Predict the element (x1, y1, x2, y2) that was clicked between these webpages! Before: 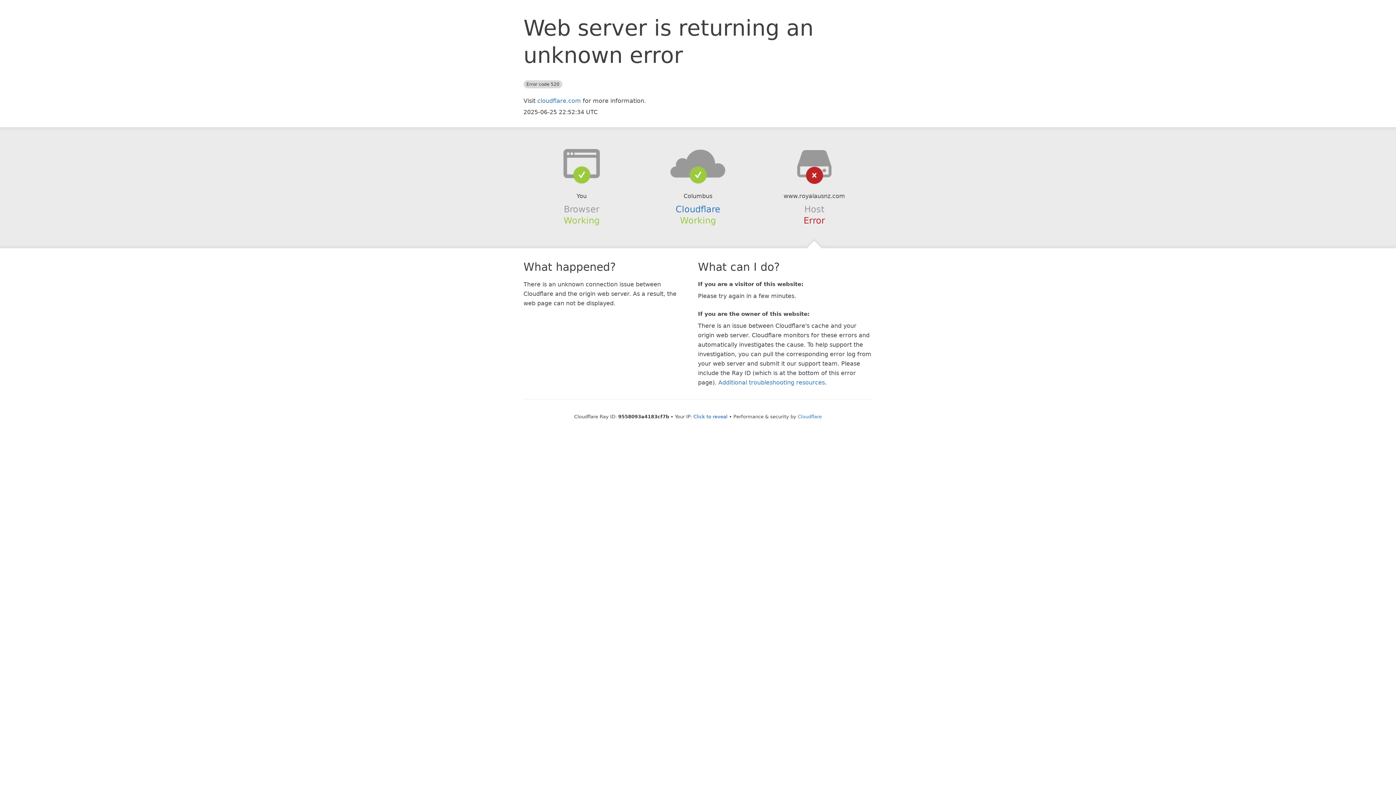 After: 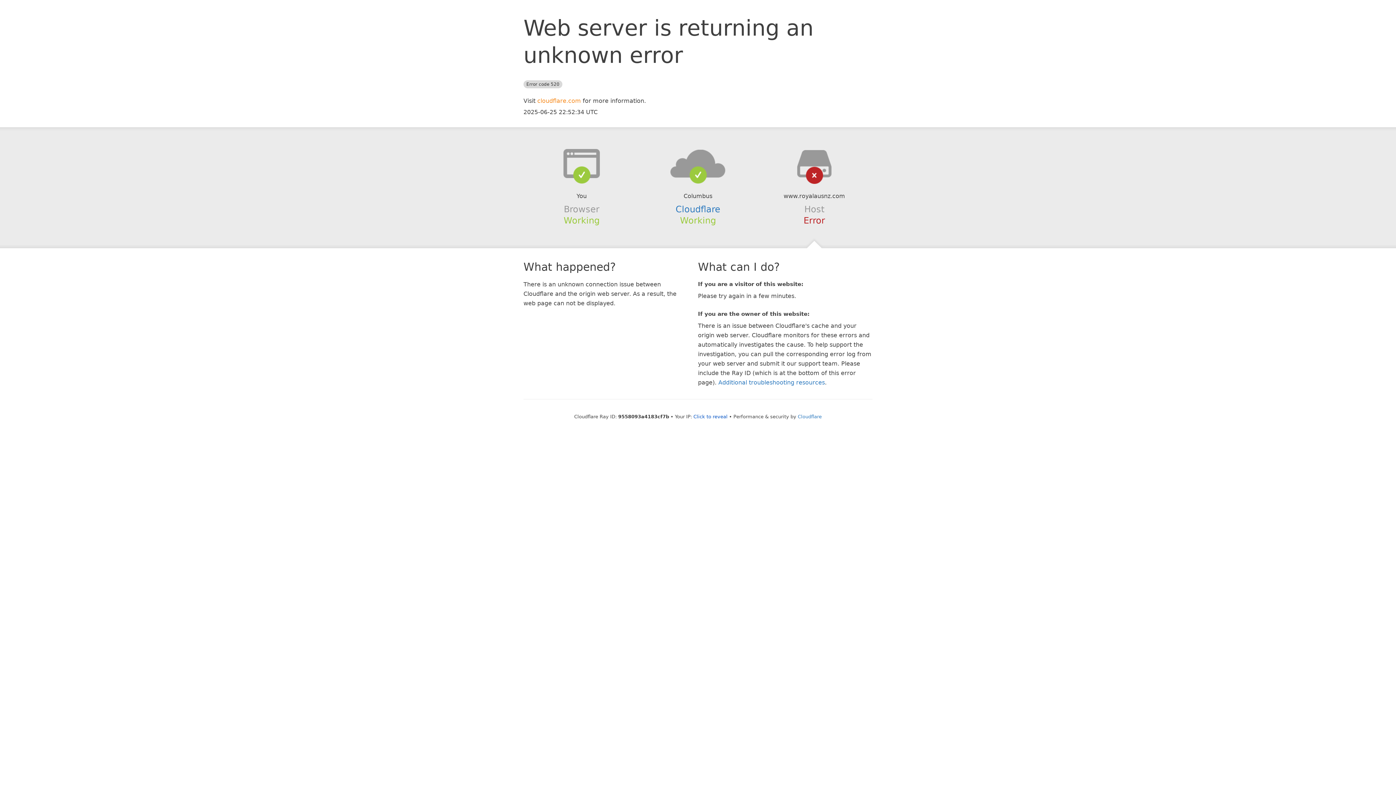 Action: bbox: (537, 97, 581, 104) label: cloudflare.com